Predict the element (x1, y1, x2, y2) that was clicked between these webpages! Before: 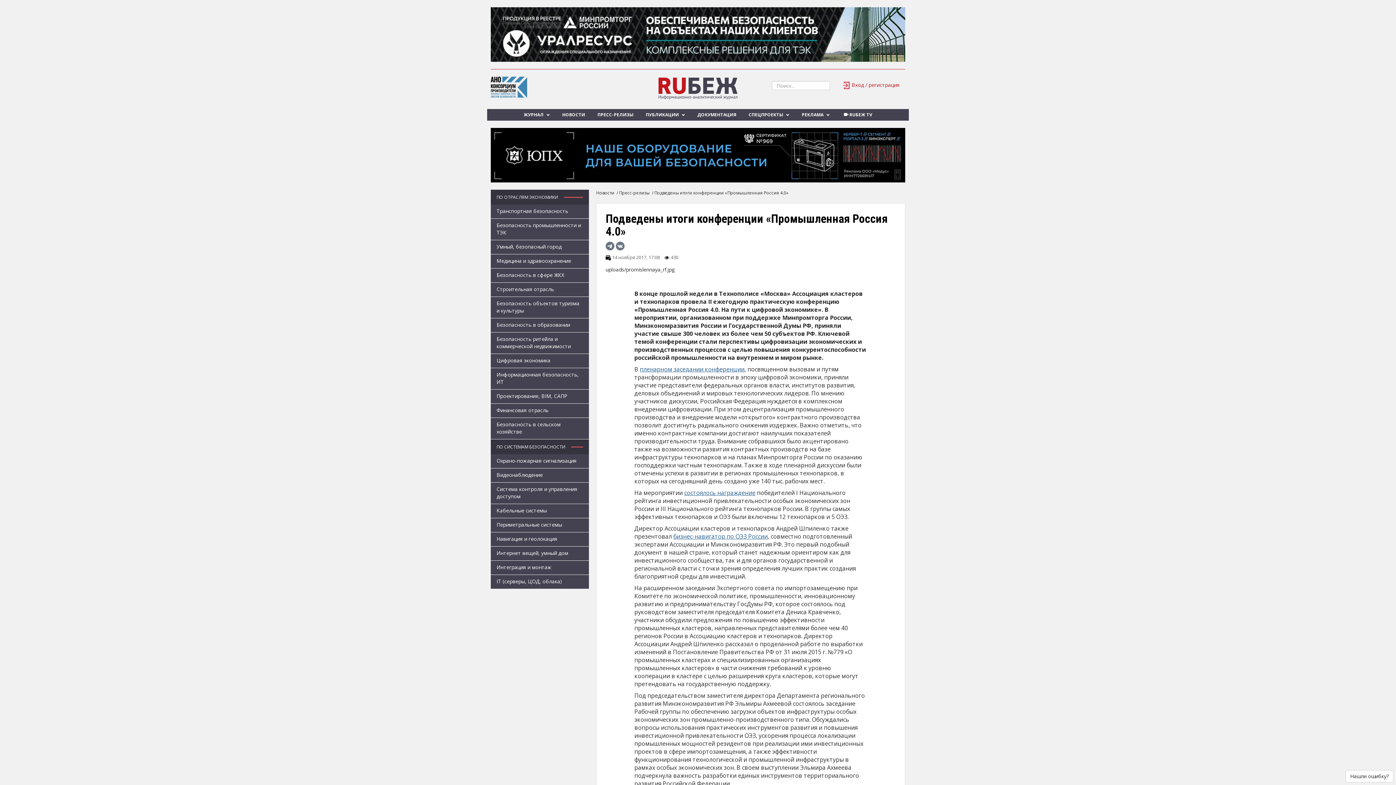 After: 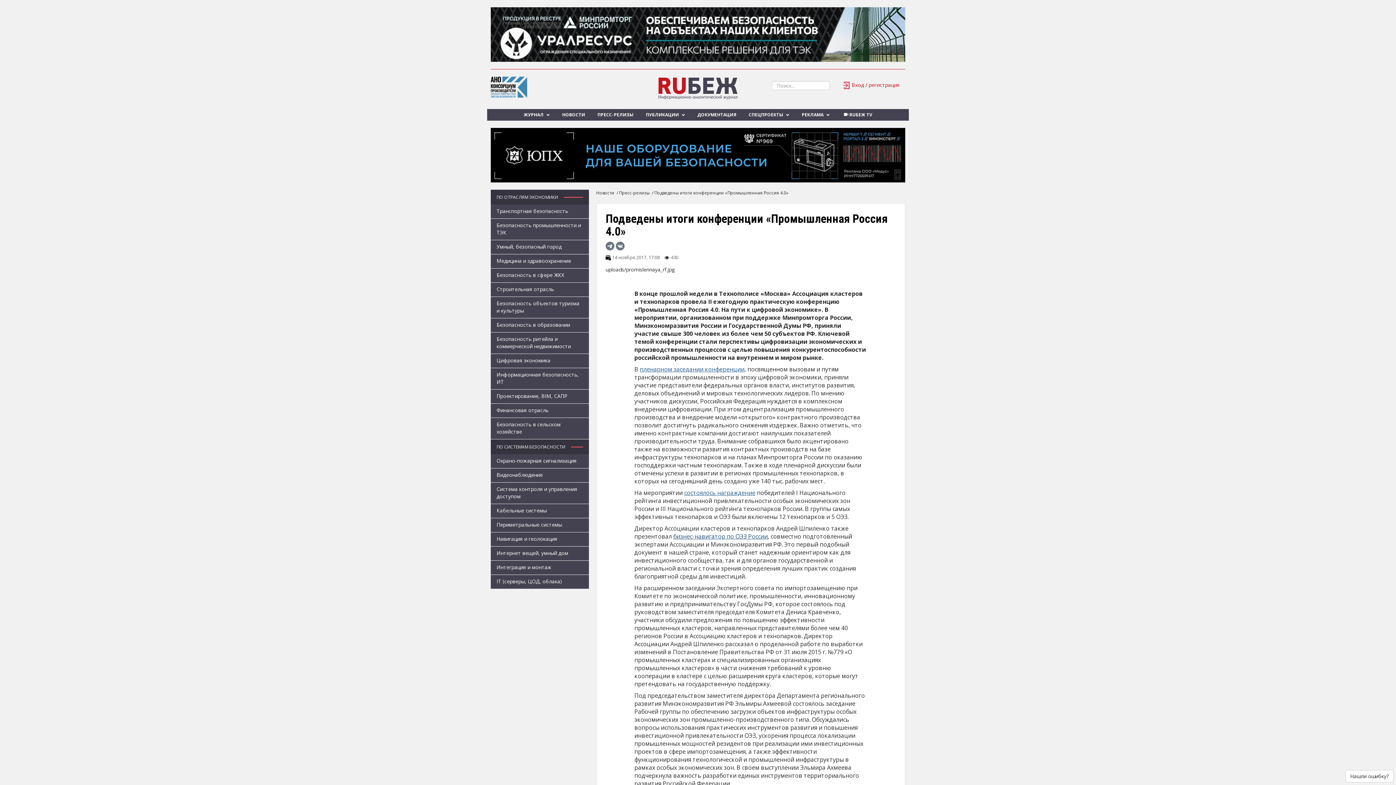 Action: bbox: (673, 532, 768, 540) label: бизнес-навигатор по ОЭЗ России